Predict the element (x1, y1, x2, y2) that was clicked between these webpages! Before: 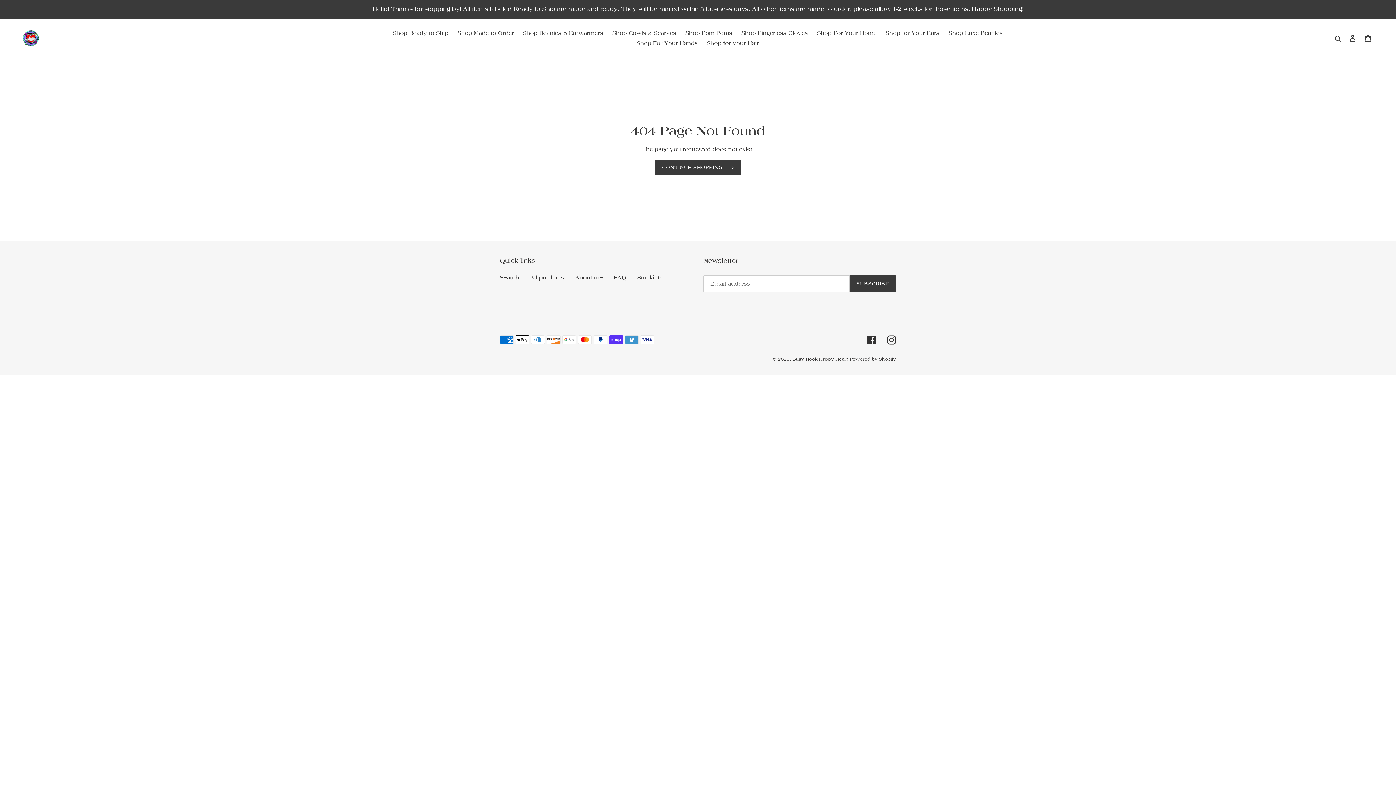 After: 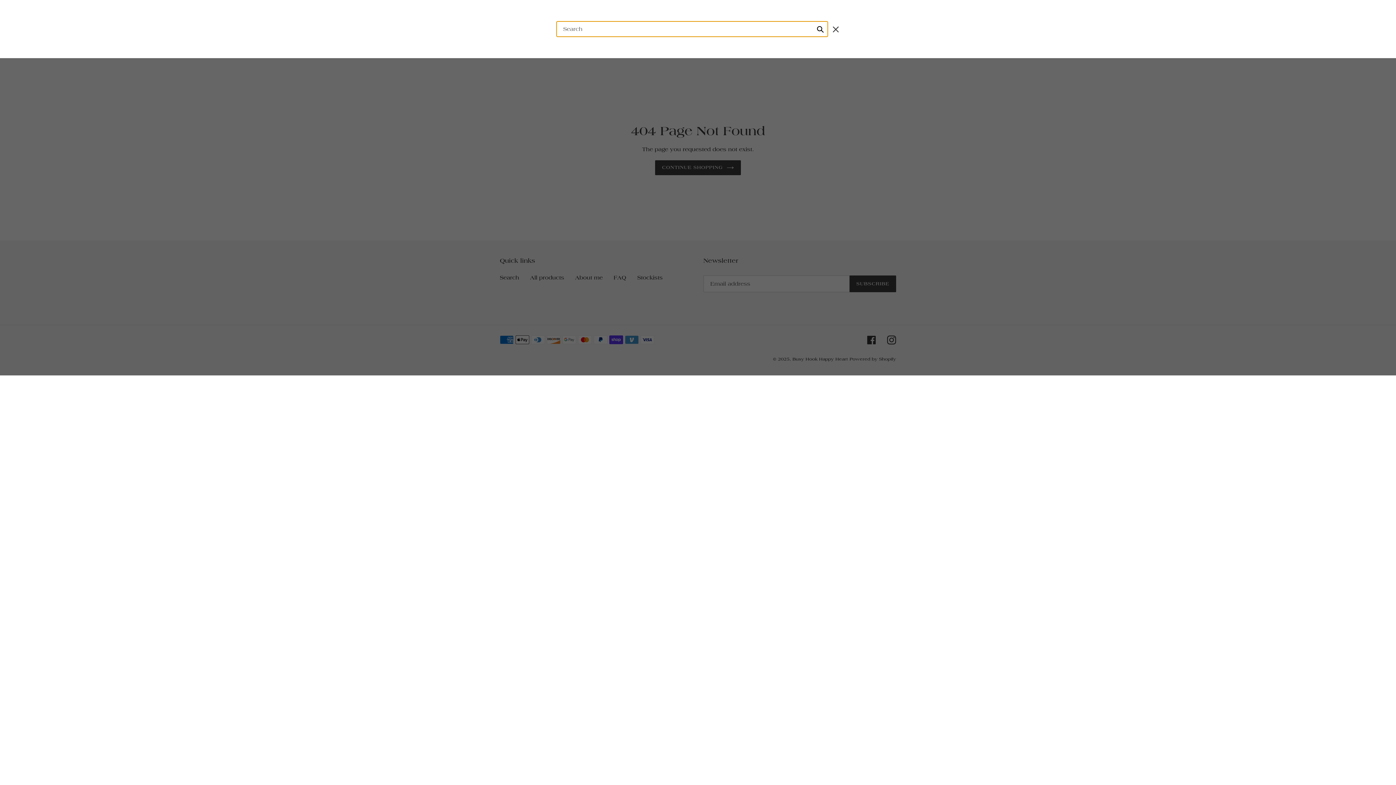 Action: label: Search bbox: (1332, 33, 1345, 42)